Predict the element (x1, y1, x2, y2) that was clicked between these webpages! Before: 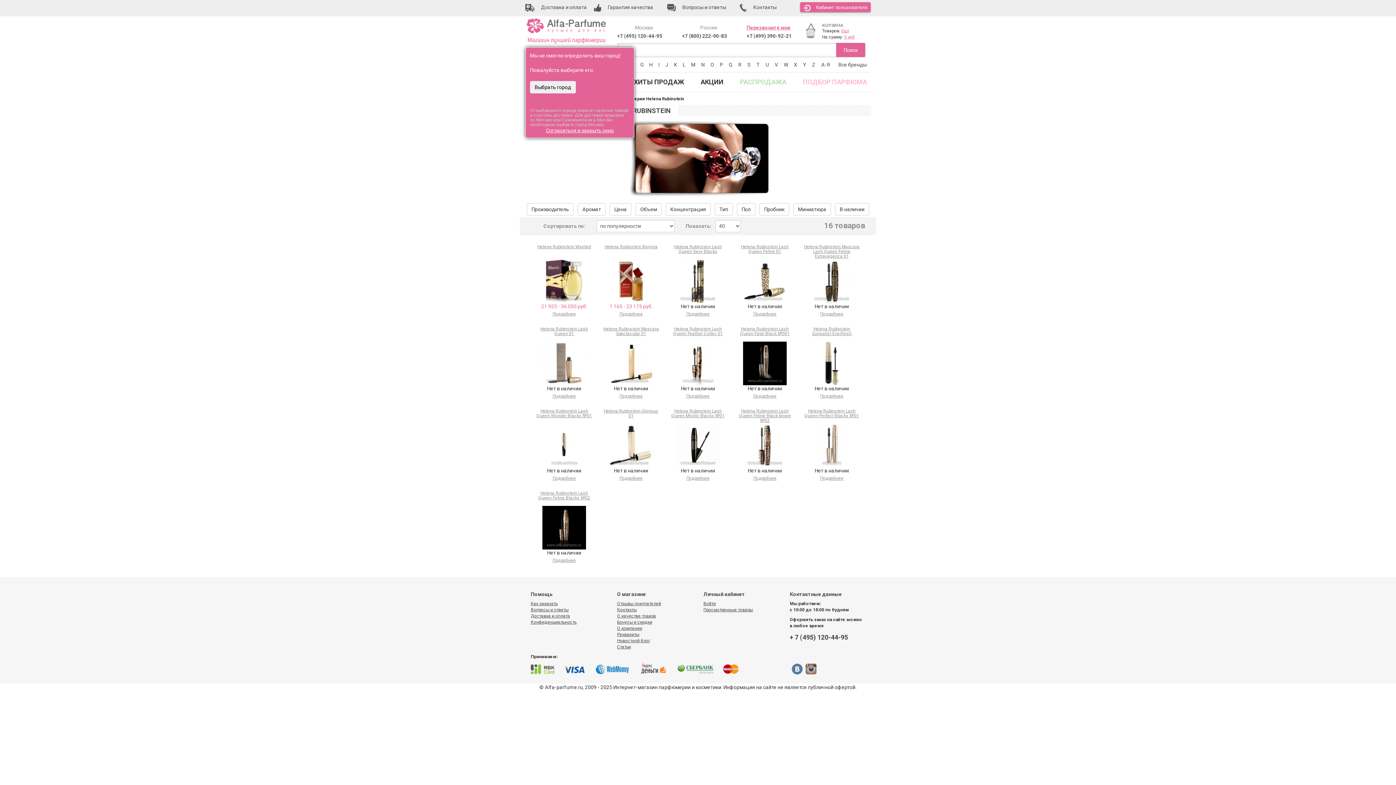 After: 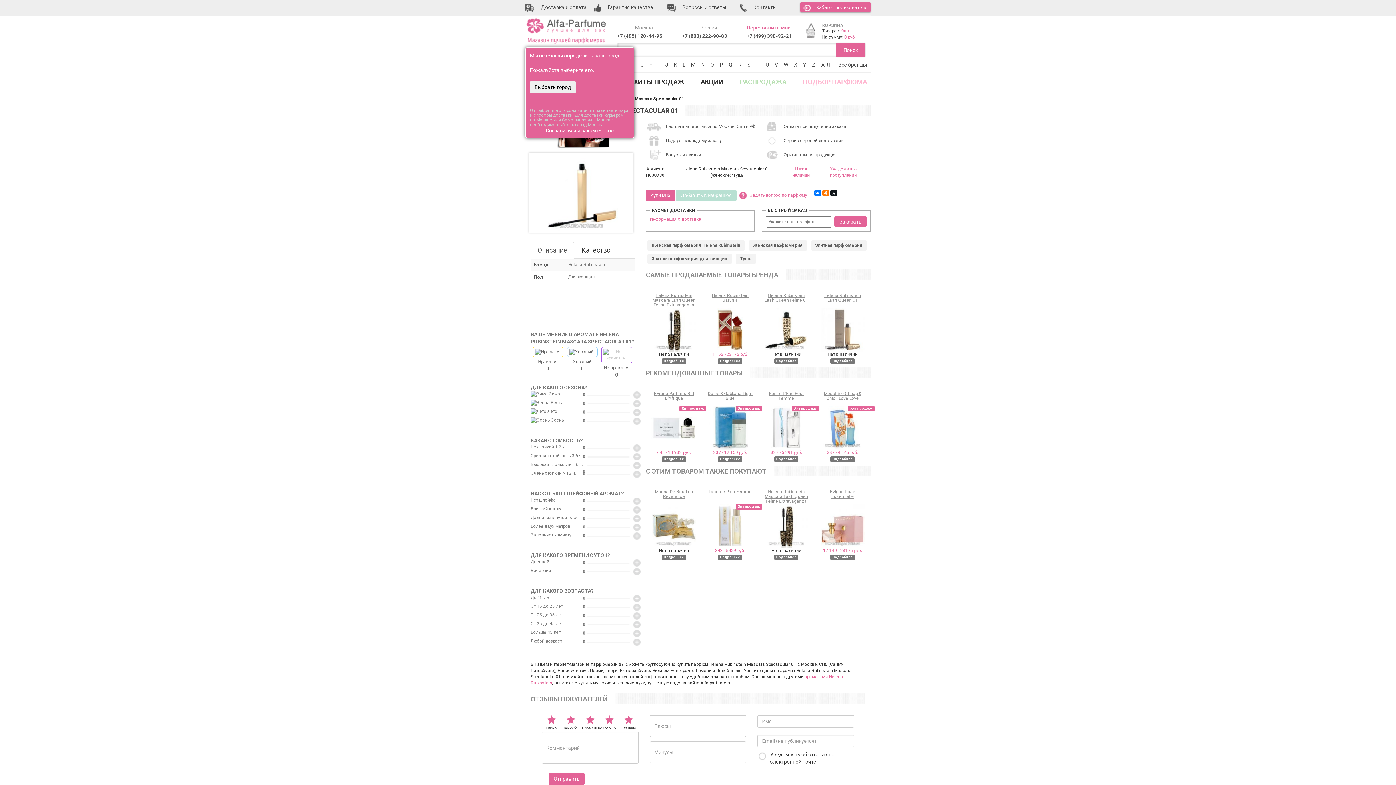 Action: bbox: (619, 393, 642, 398) label: Подробнее